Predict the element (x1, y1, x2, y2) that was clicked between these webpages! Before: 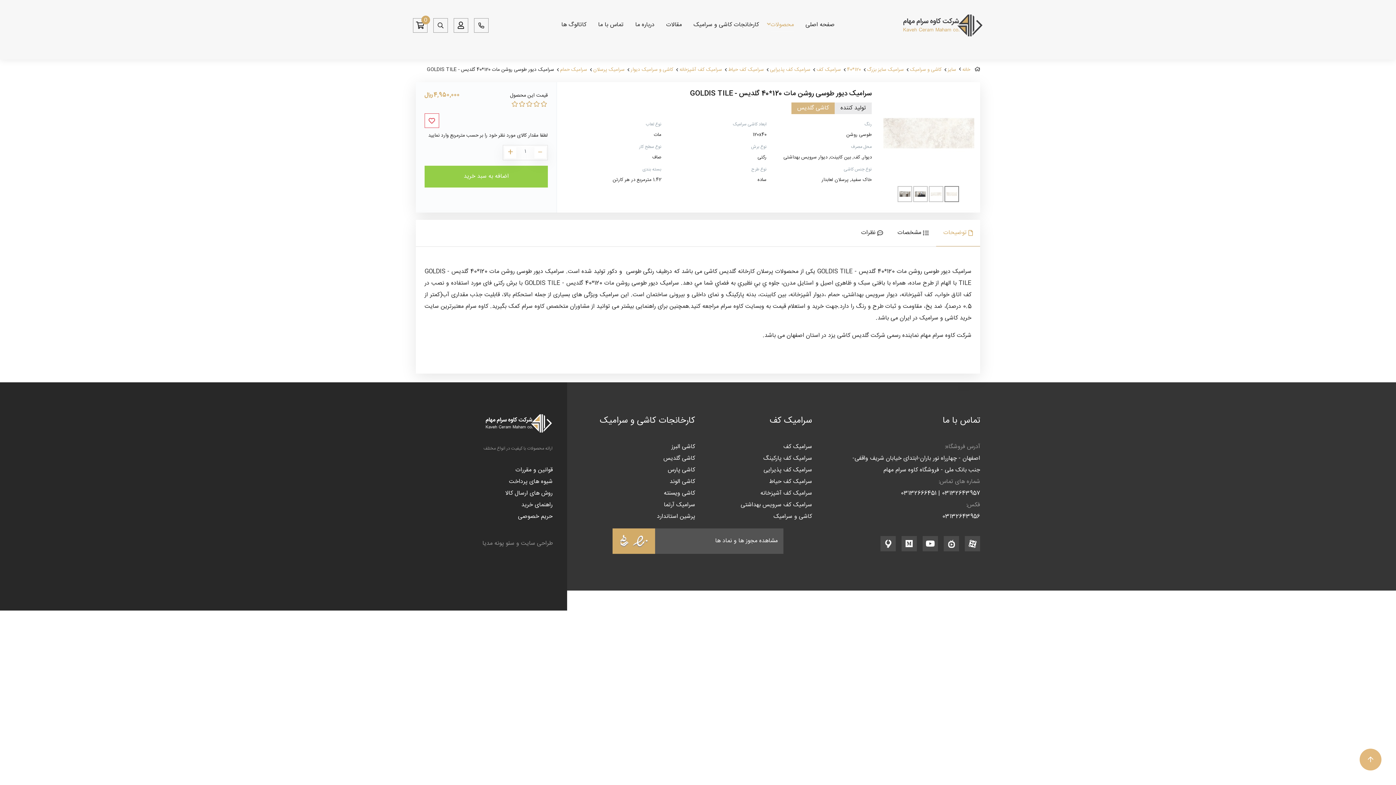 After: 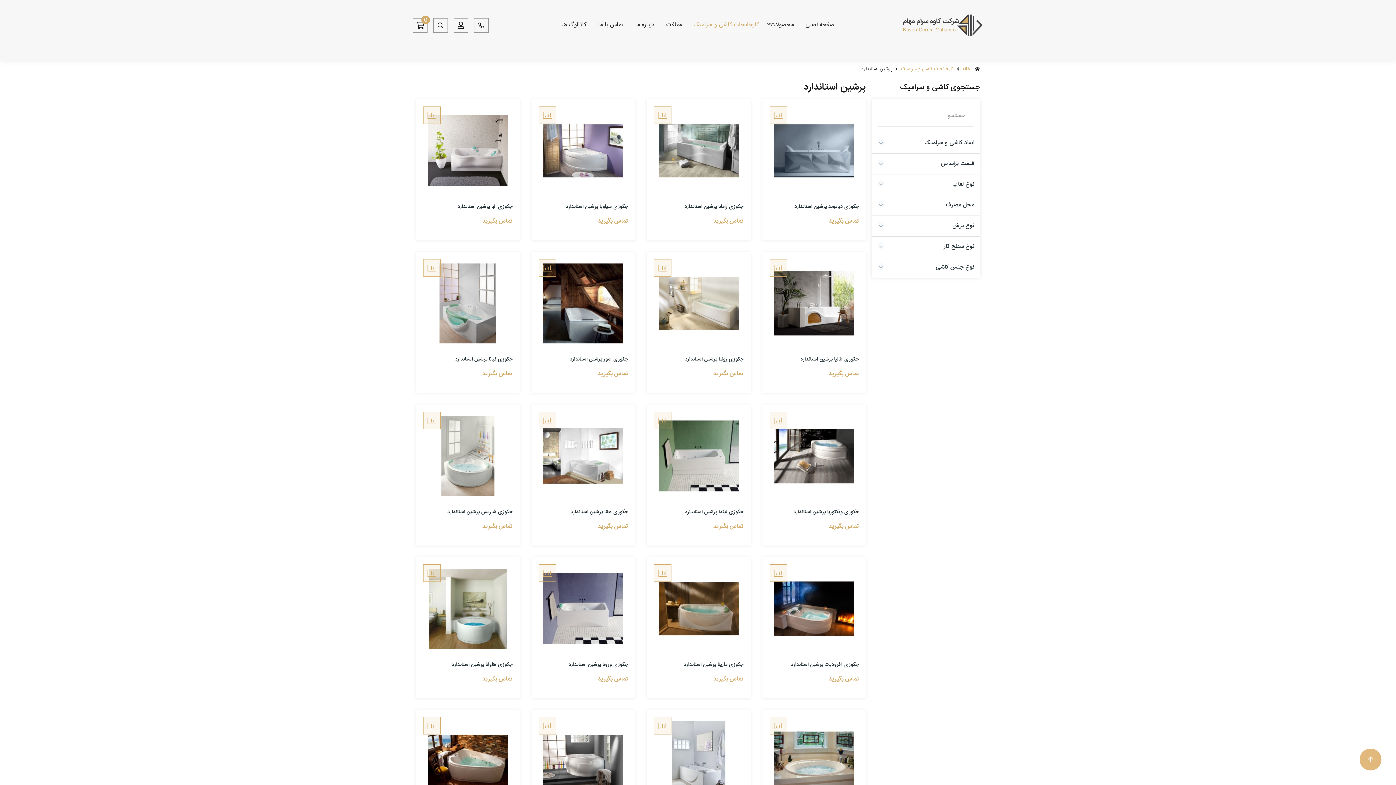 Action: bbox: (657, 512, 695, 521) label: پرشین استاندارد